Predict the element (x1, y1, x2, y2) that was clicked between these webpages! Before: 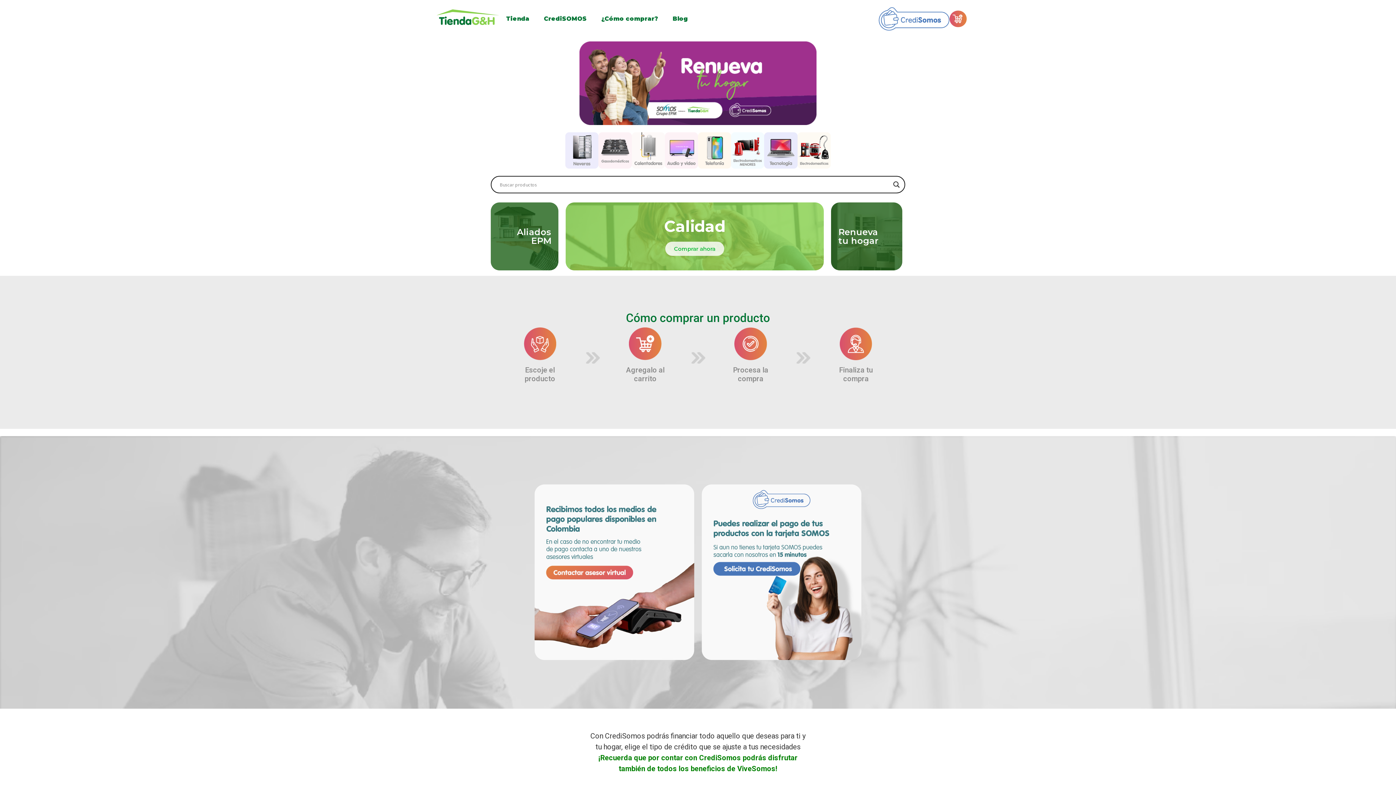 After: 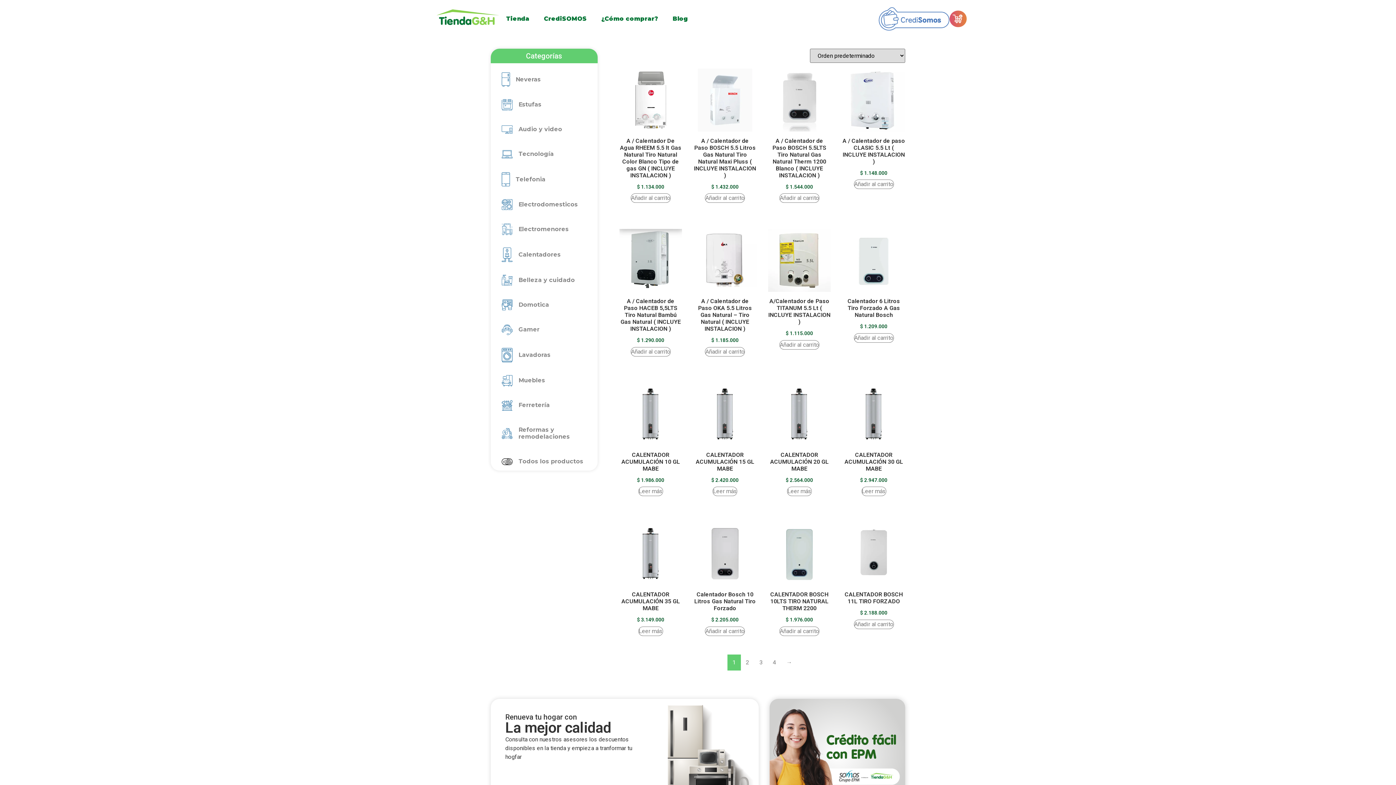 Action: bbox: (631, 132, 665, 168)